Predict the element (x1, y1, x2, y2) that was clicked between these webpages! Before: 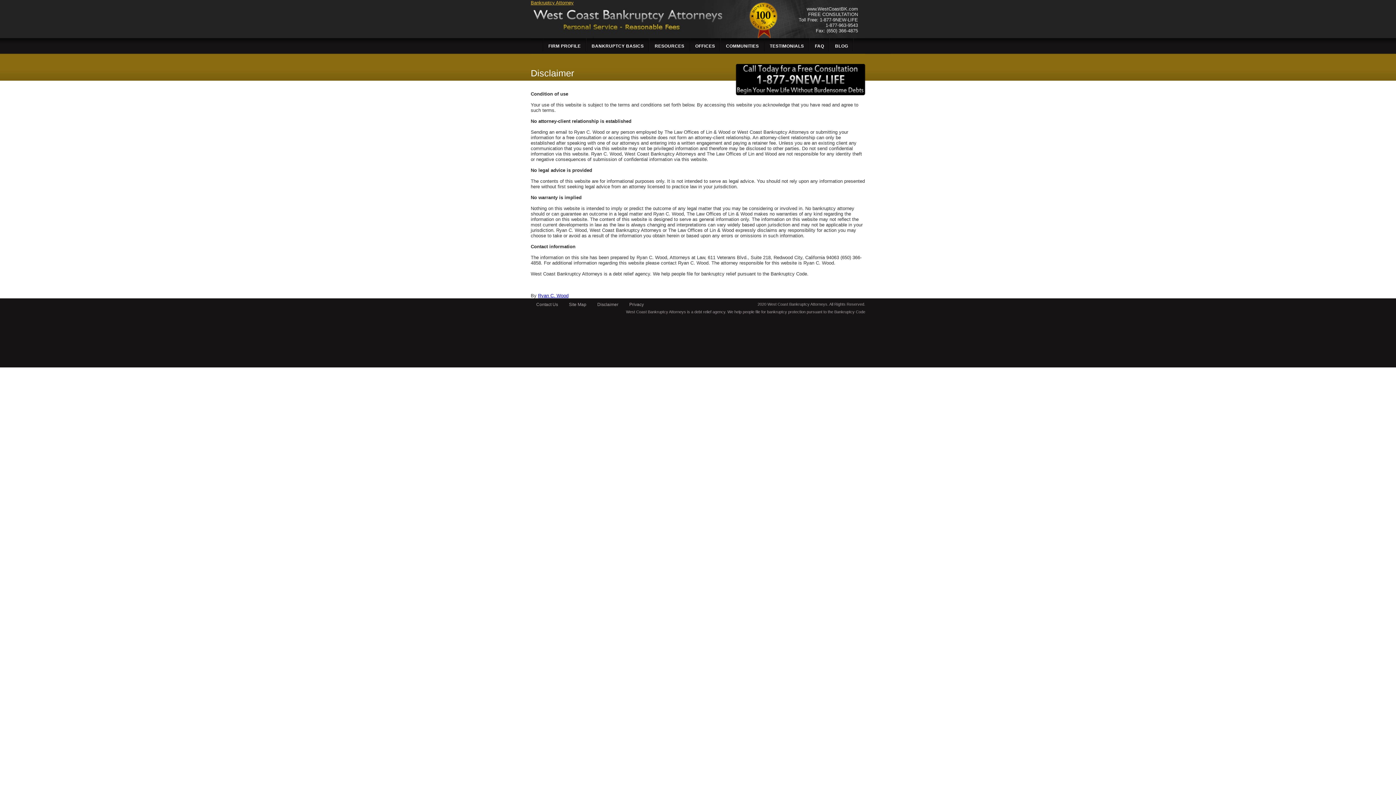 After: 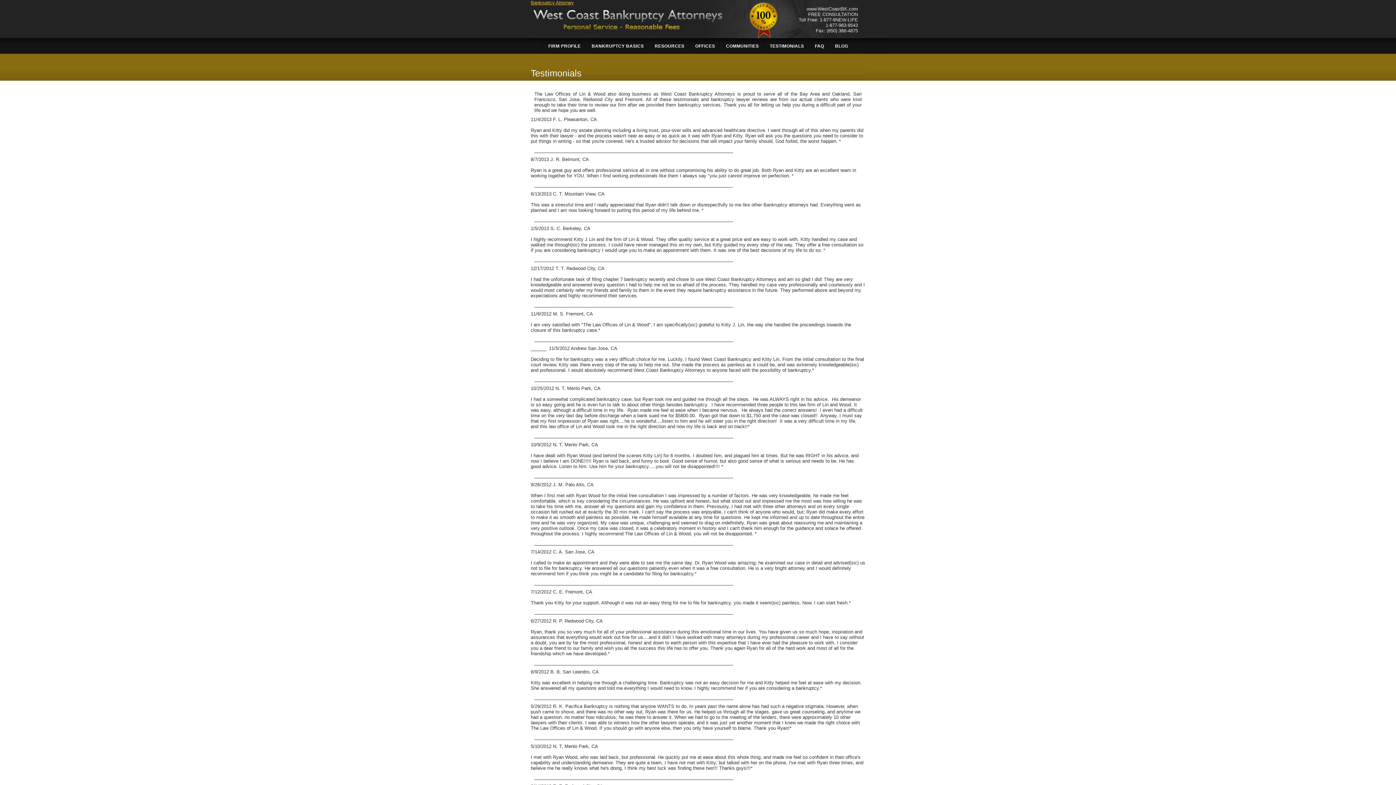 Action: bbox: (770, 43, 804, 50) label: TESTIMONIALS